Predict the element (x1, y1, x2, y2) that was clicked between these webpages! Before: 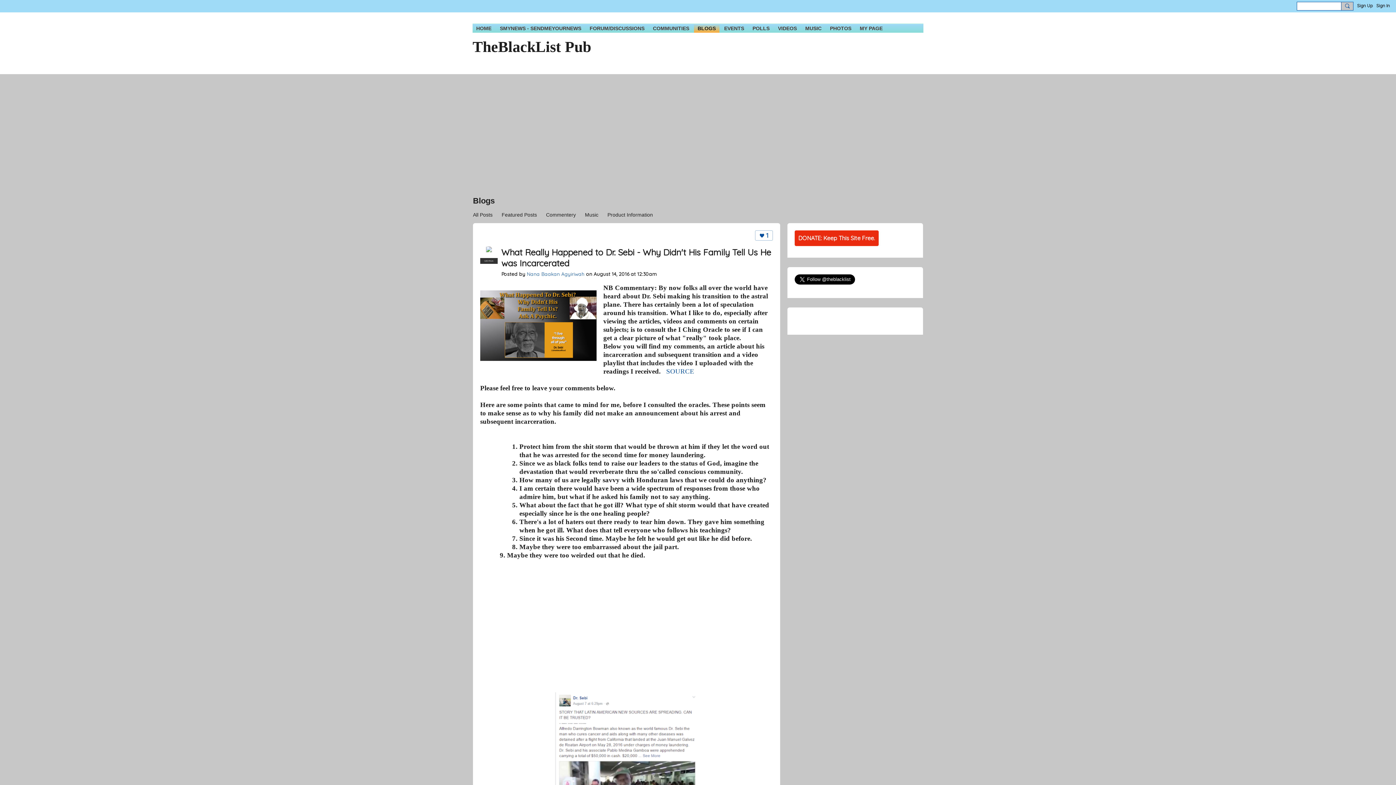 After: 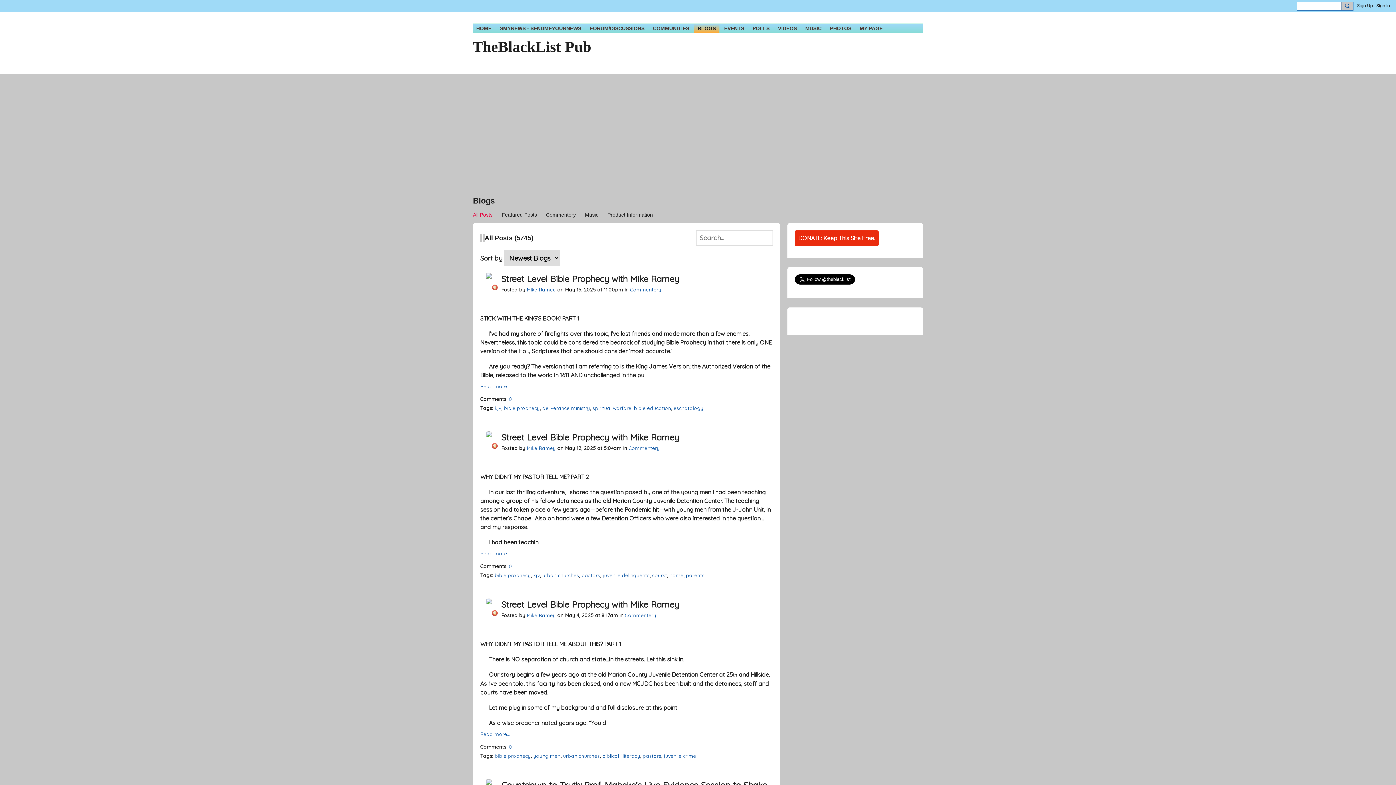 Action: label: BLOGS bbox: (694, 24, 719, 32)